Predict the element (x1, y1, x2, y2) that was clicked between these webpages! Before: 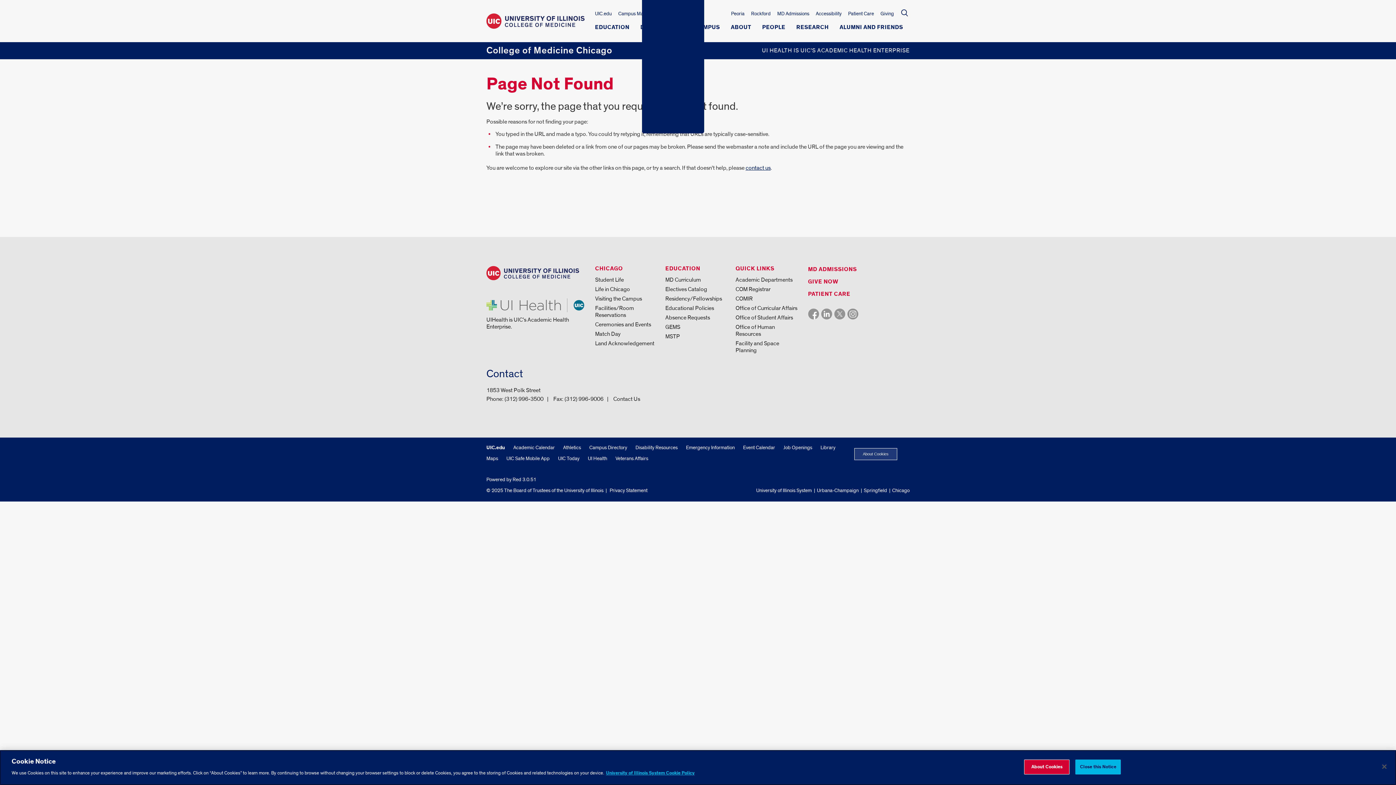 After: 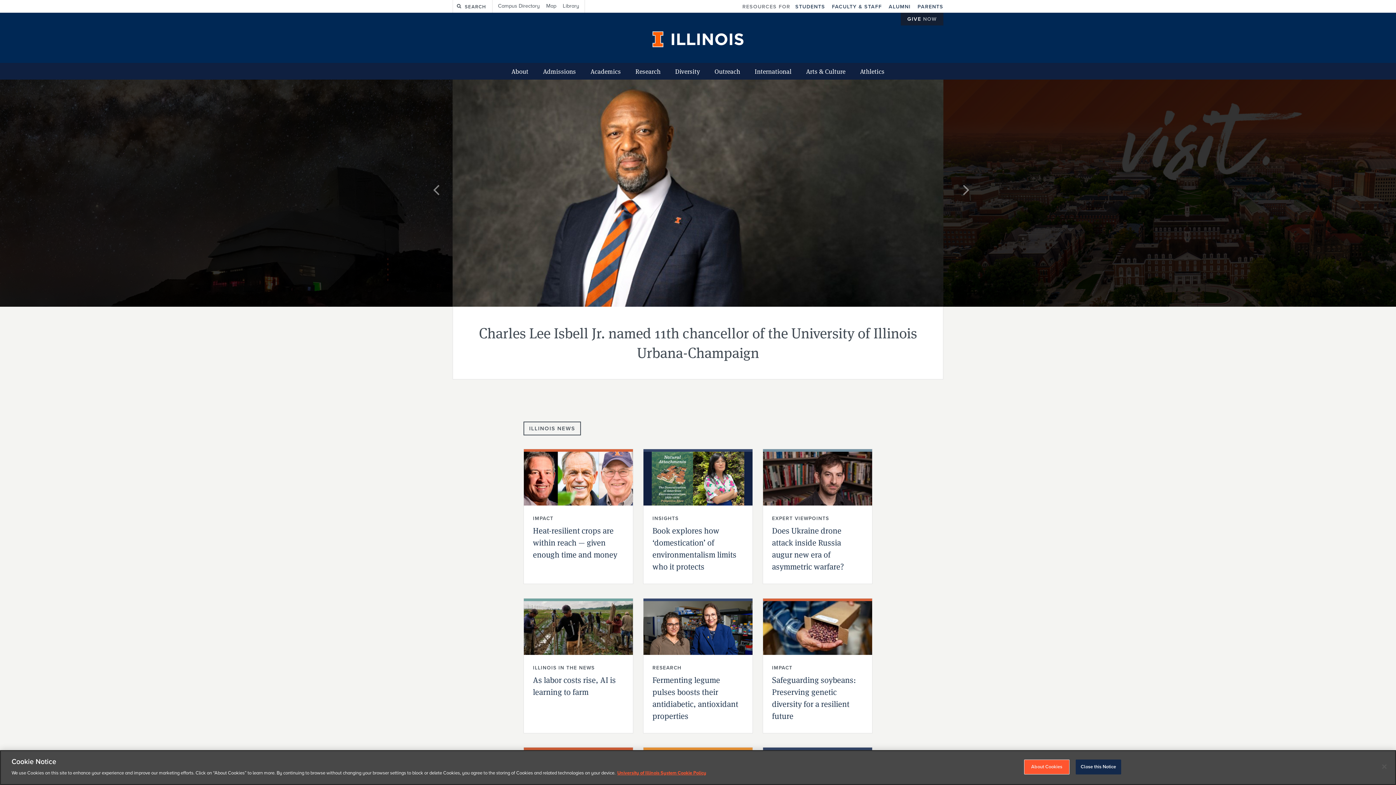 Action: label: Urbana-Champaign bbox: (817, 487, 858, 493)